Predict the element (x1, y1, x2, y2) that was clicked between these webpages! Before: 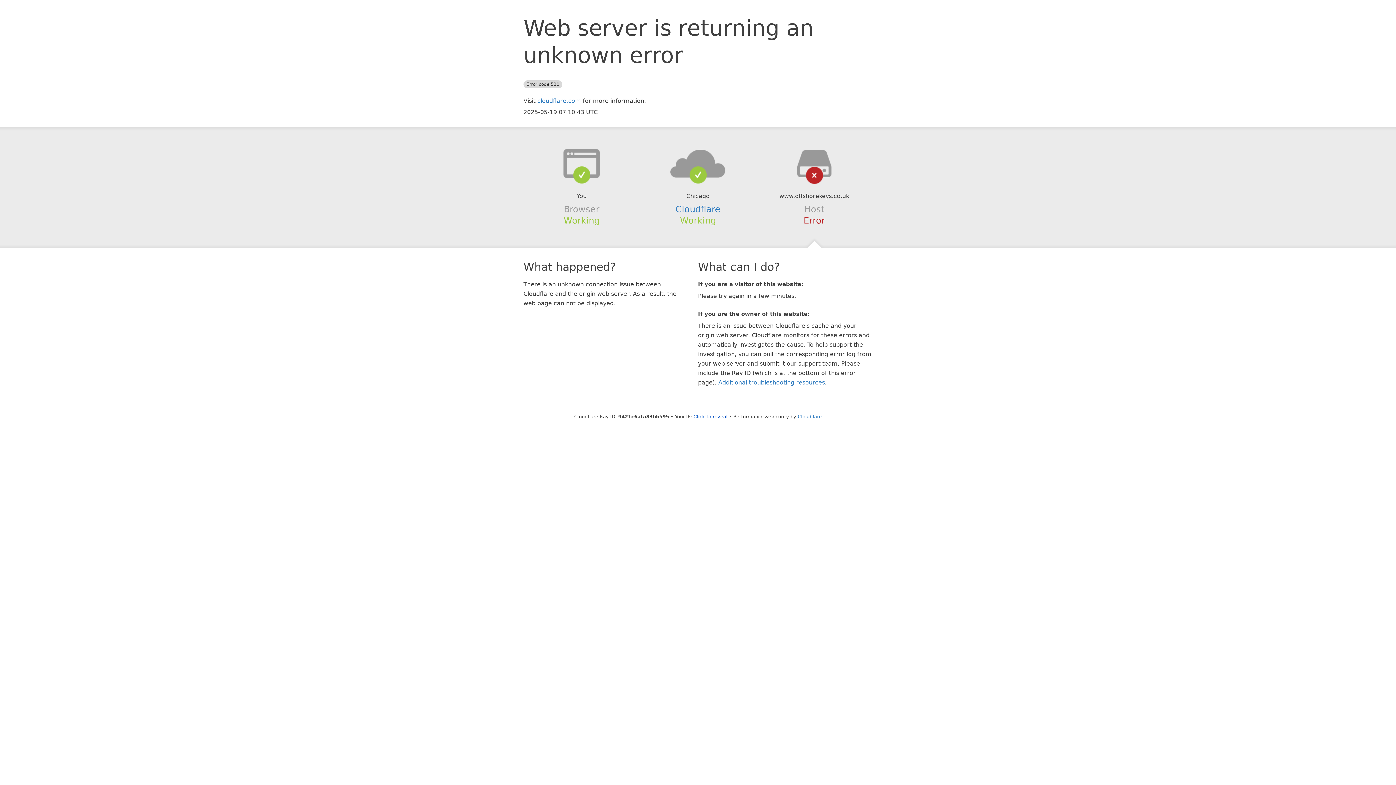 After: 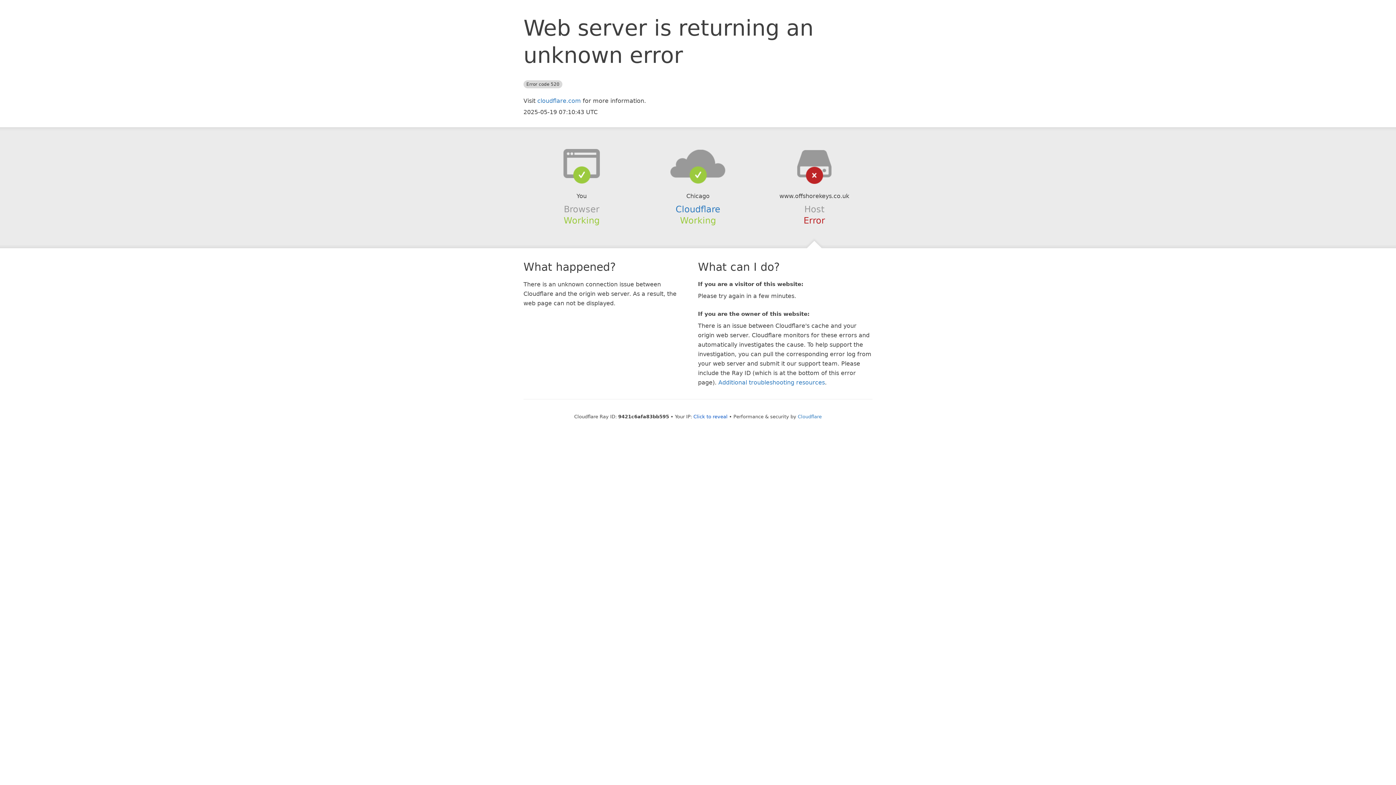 Action: bbox: (639, 148, 756, 178)